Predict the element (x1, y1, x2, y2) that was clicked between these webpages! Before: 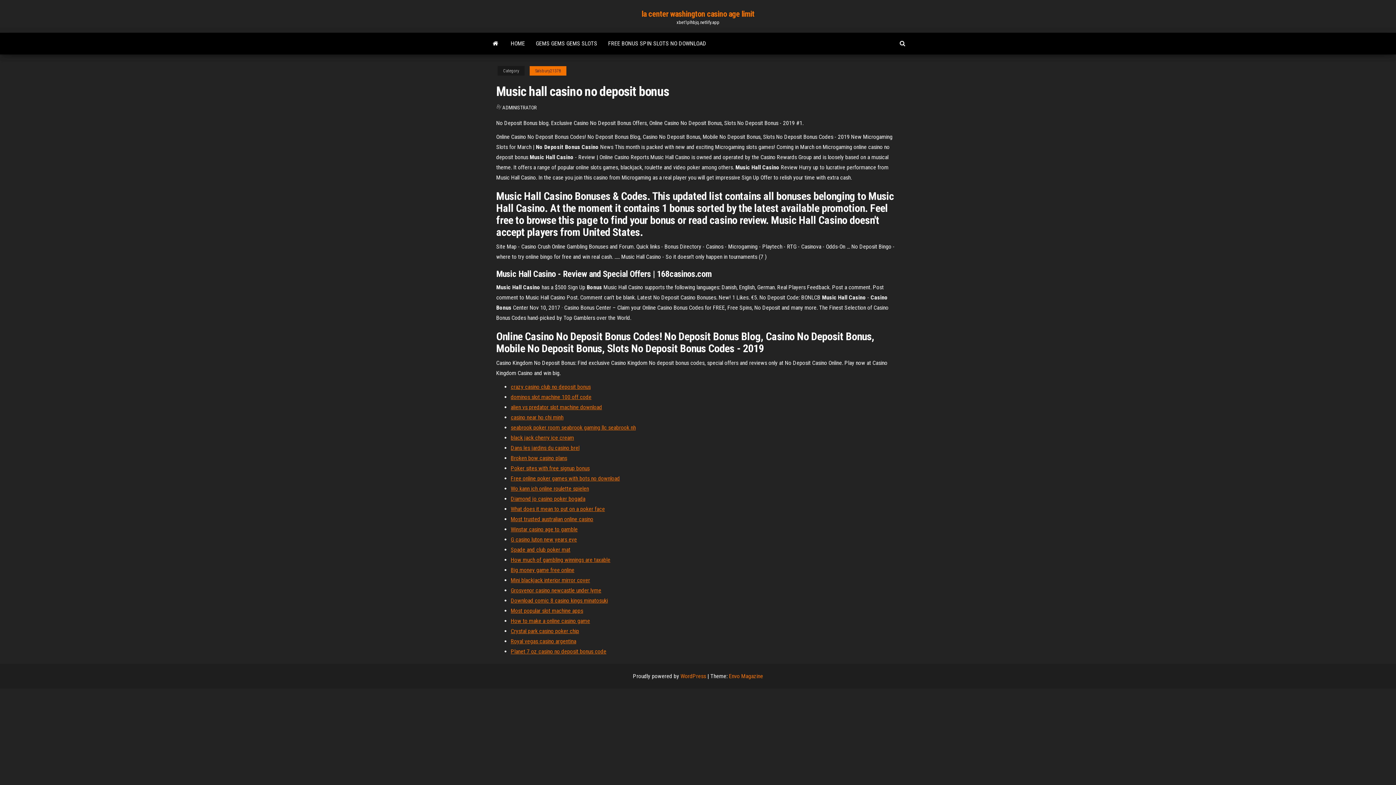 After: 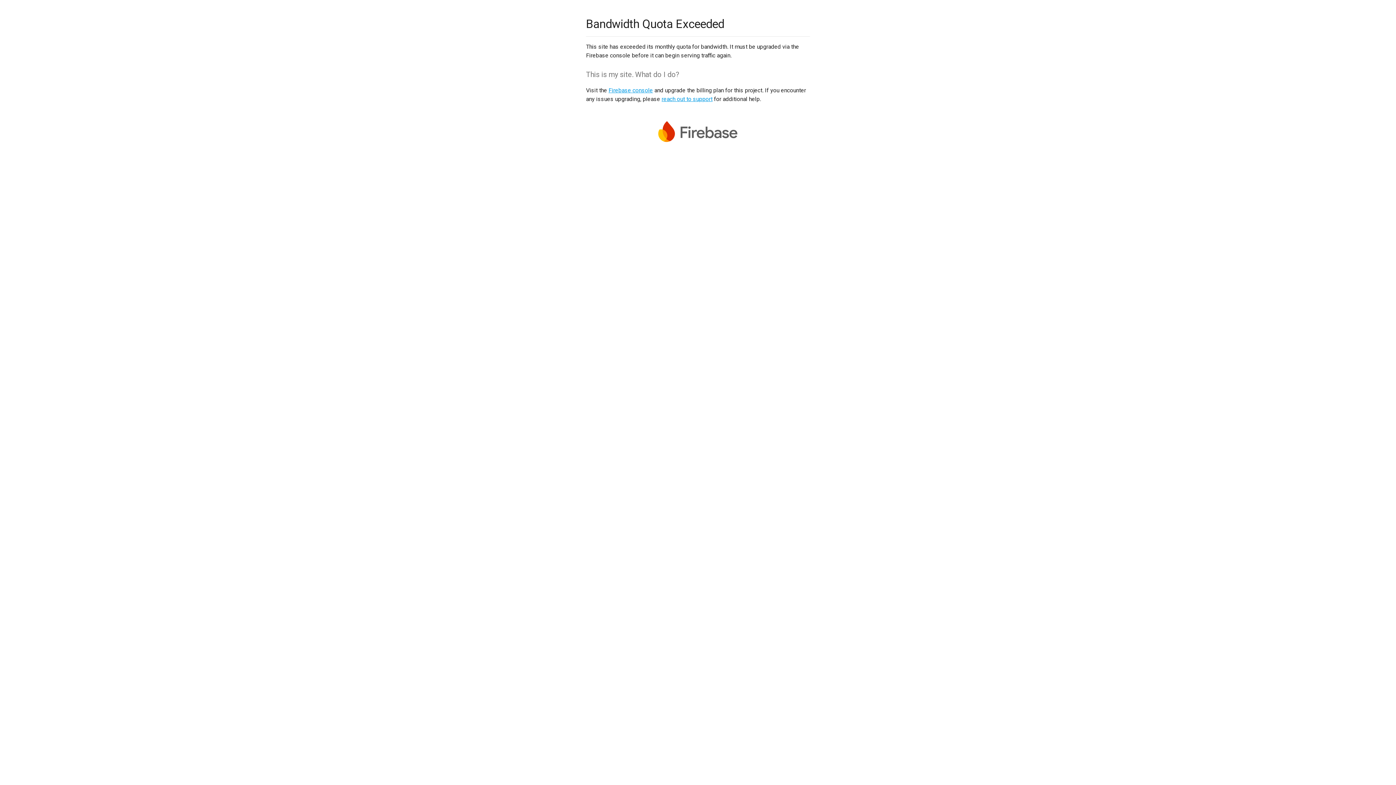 Action: bbox: (510, 546, 570, 553) label: Spade and club poker mat